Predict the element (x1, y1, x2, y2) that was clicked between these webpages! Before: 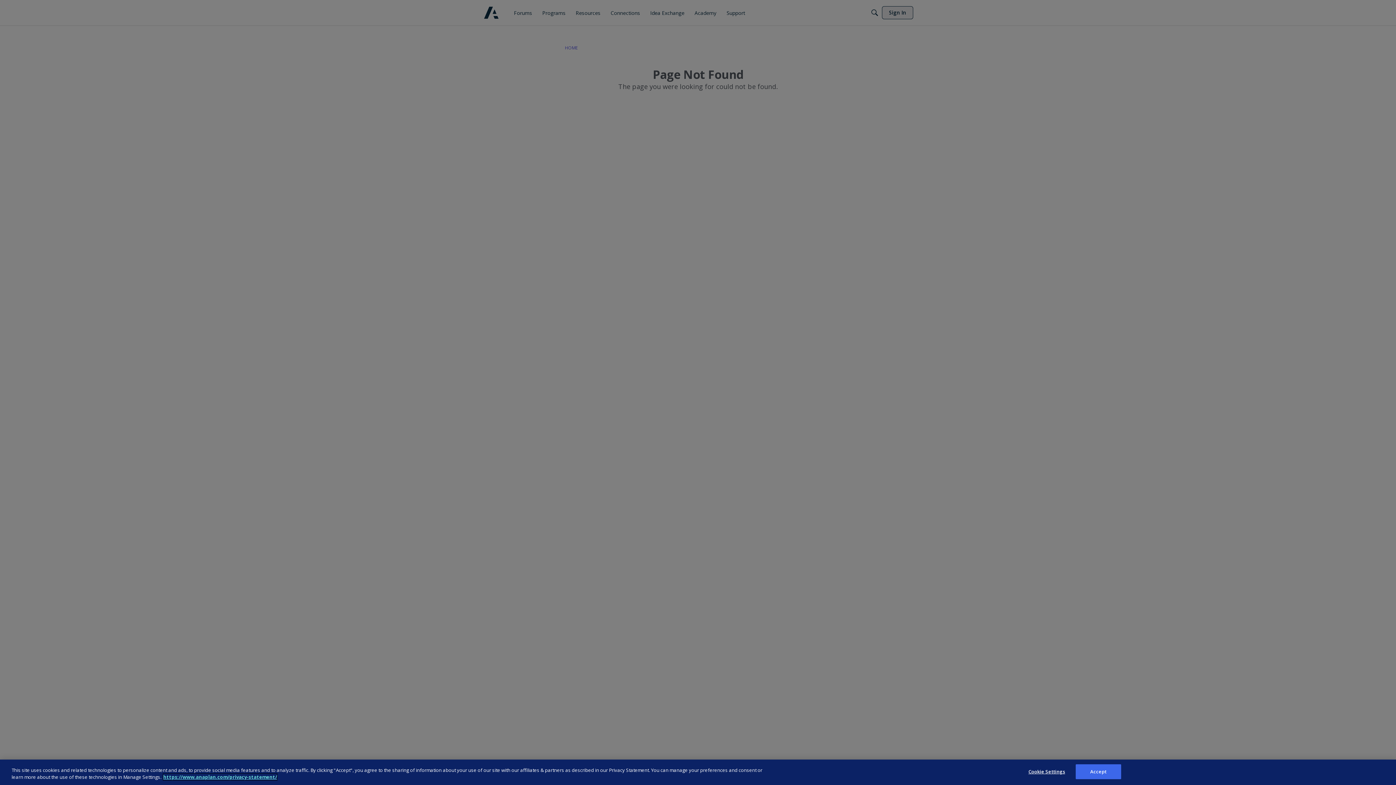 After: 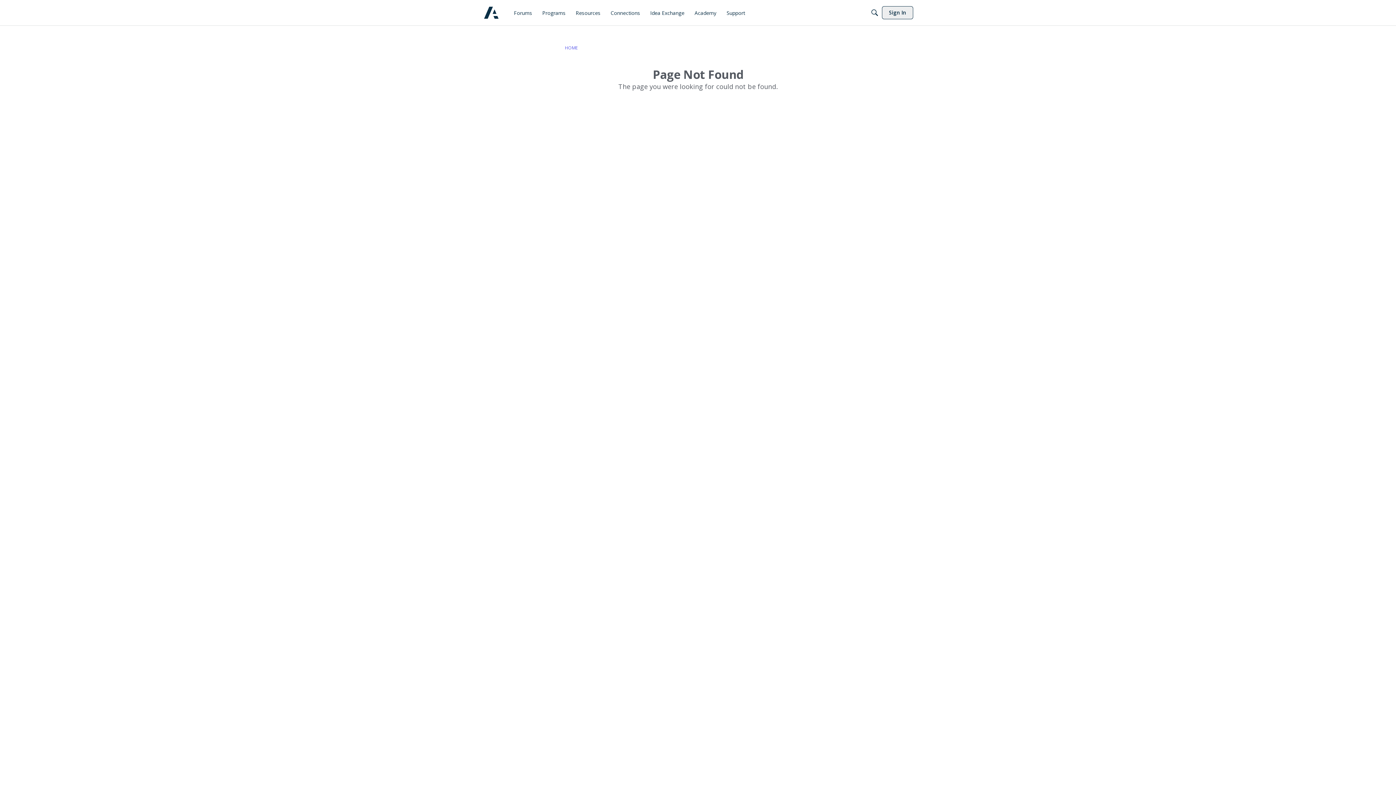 Action: bbox: (1075, 764, 1121, 779) label: Accept